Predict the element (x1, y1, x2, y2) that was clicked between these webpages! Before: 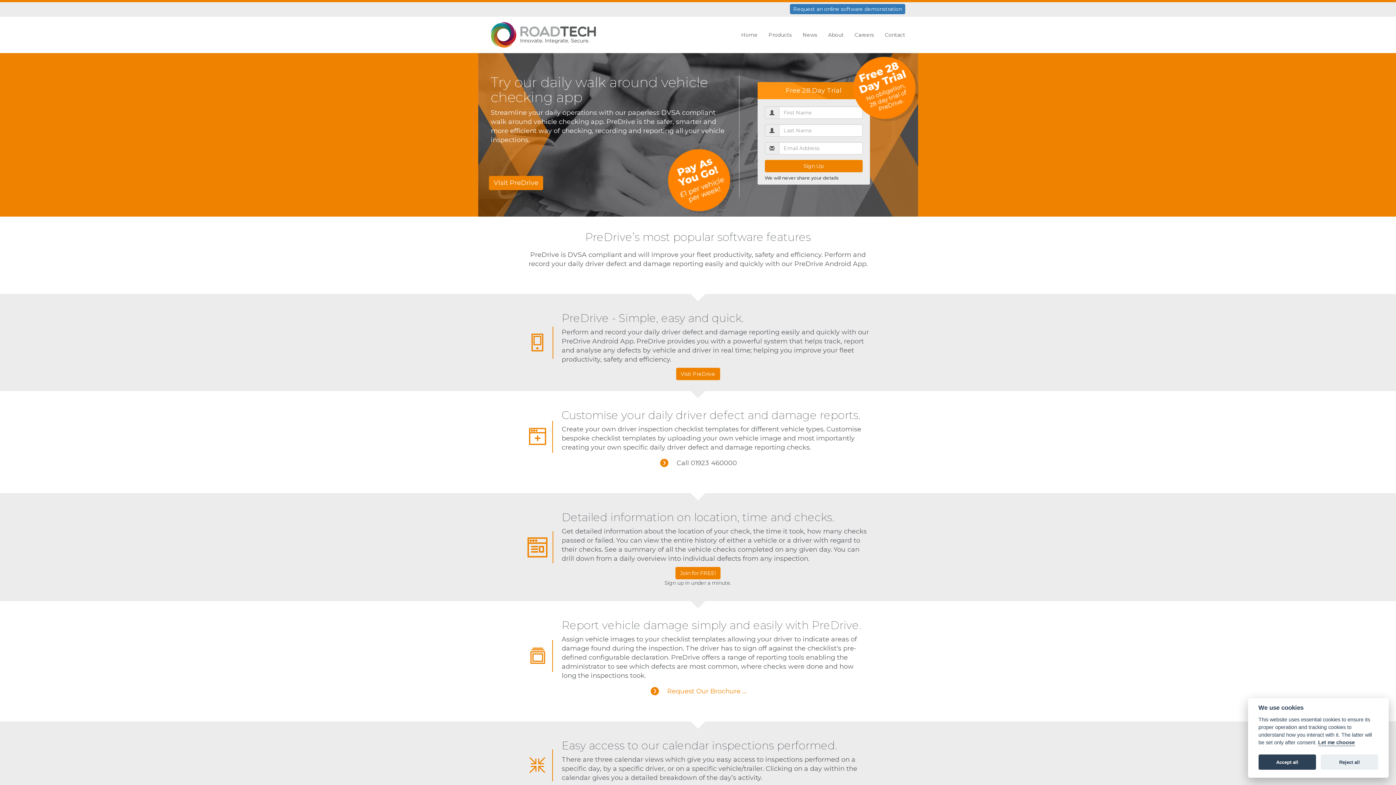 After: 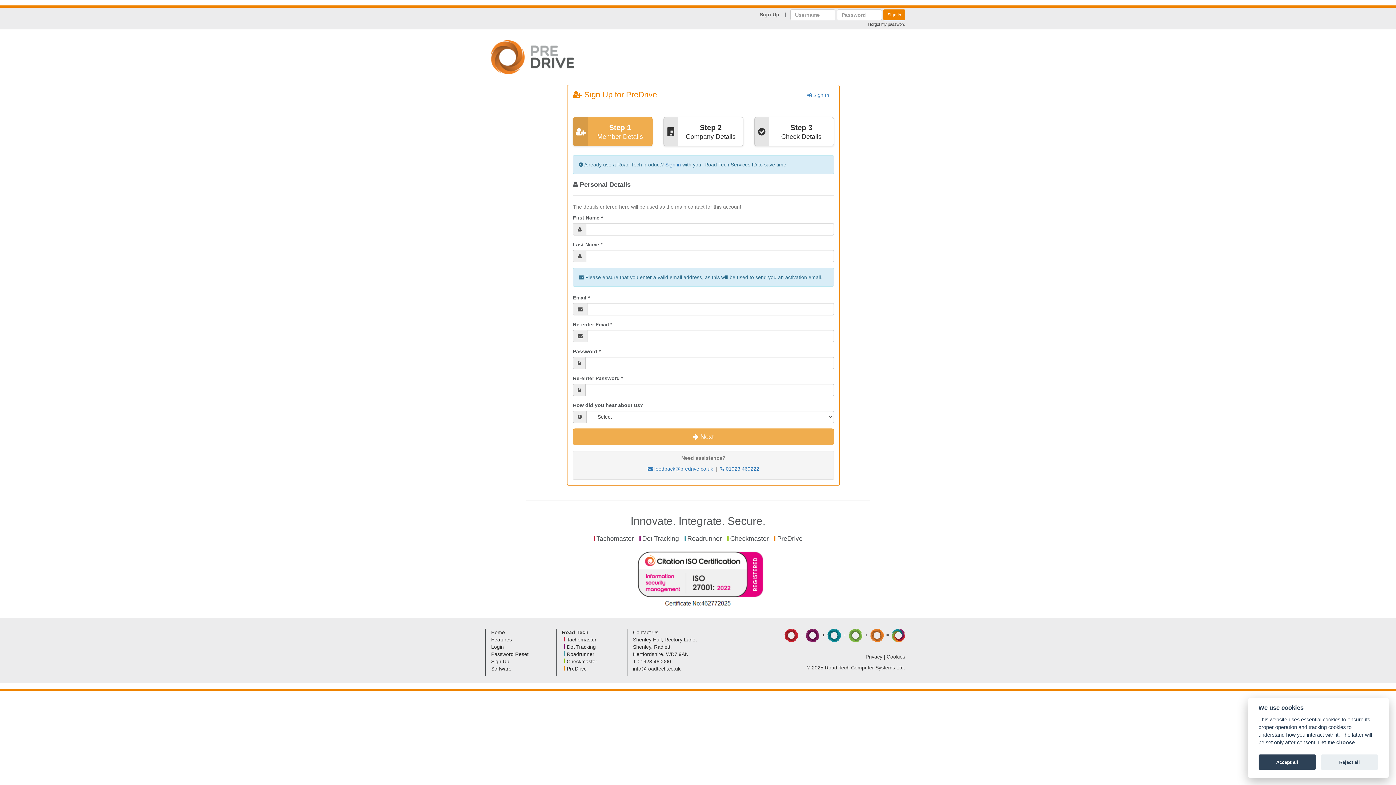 Action: label: Join for FREE! bbox: (675, 567, 720, 579)